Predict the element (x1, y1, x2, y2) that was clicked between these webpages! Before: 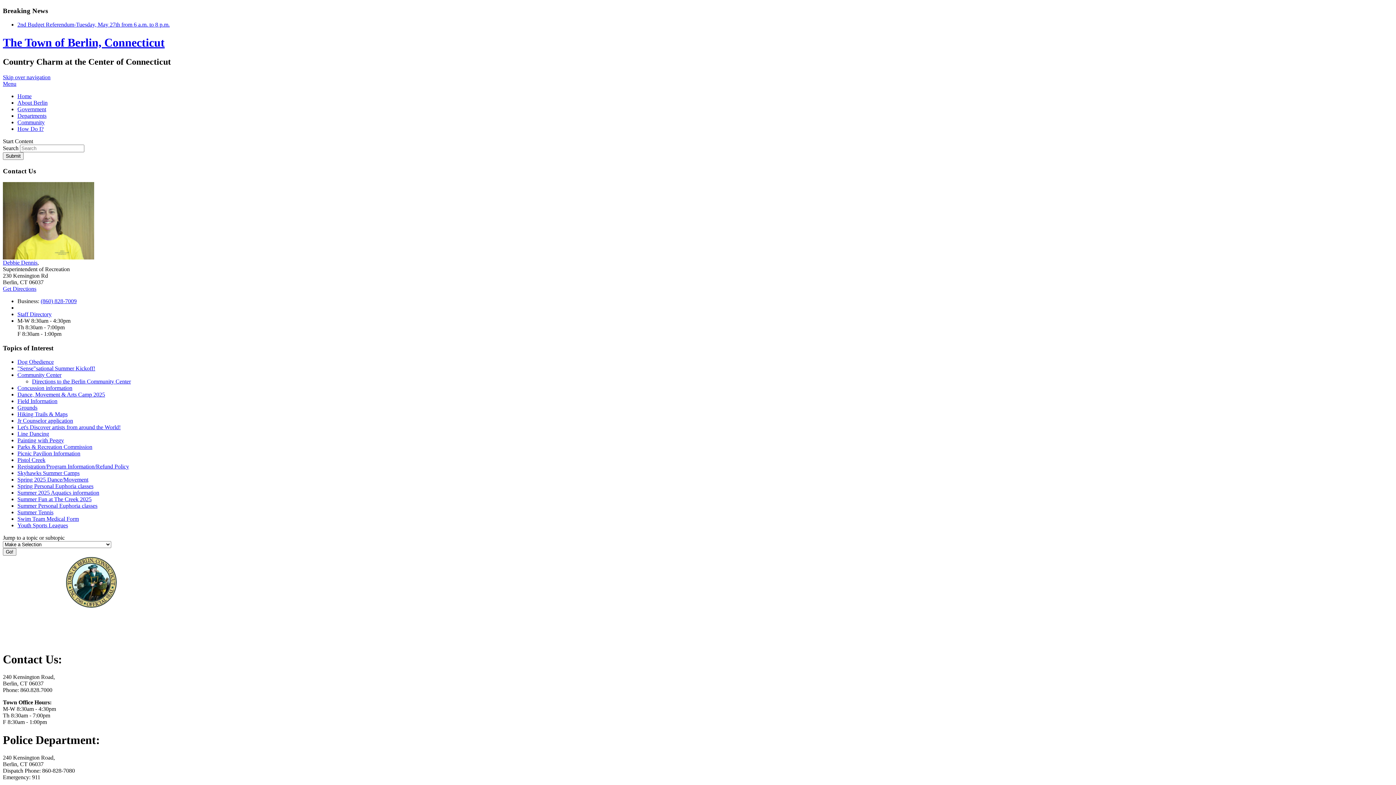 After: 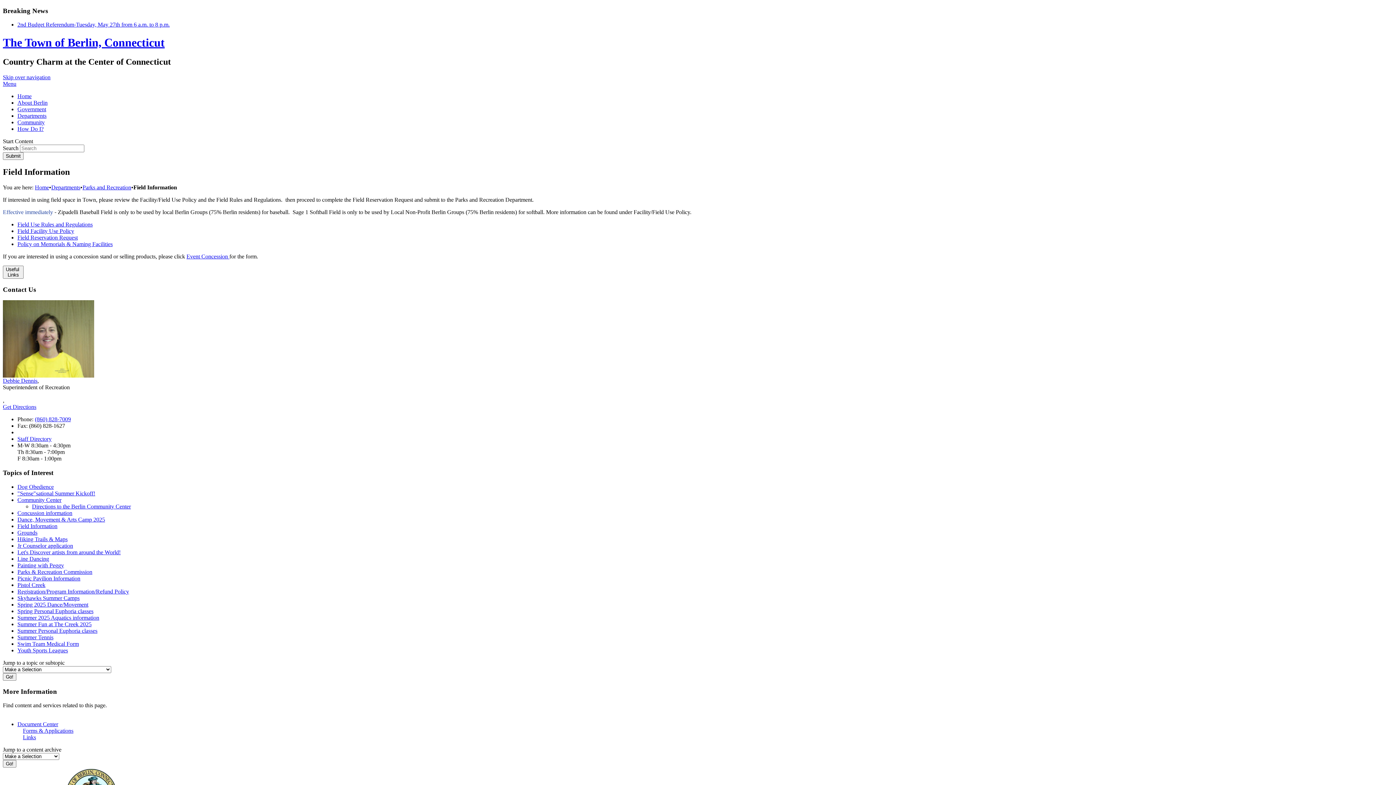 Action: bbox: (17, 398, 57, 404) label: Field Information